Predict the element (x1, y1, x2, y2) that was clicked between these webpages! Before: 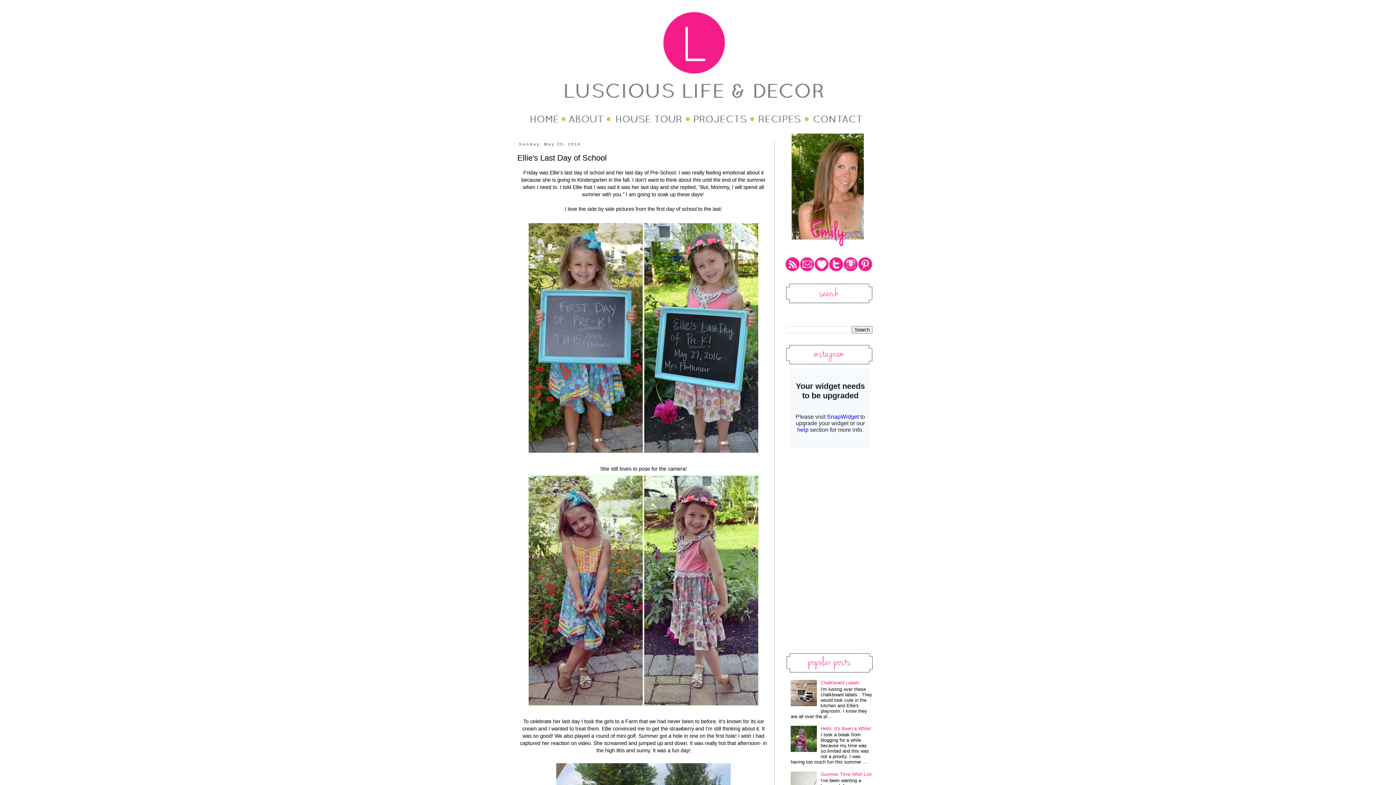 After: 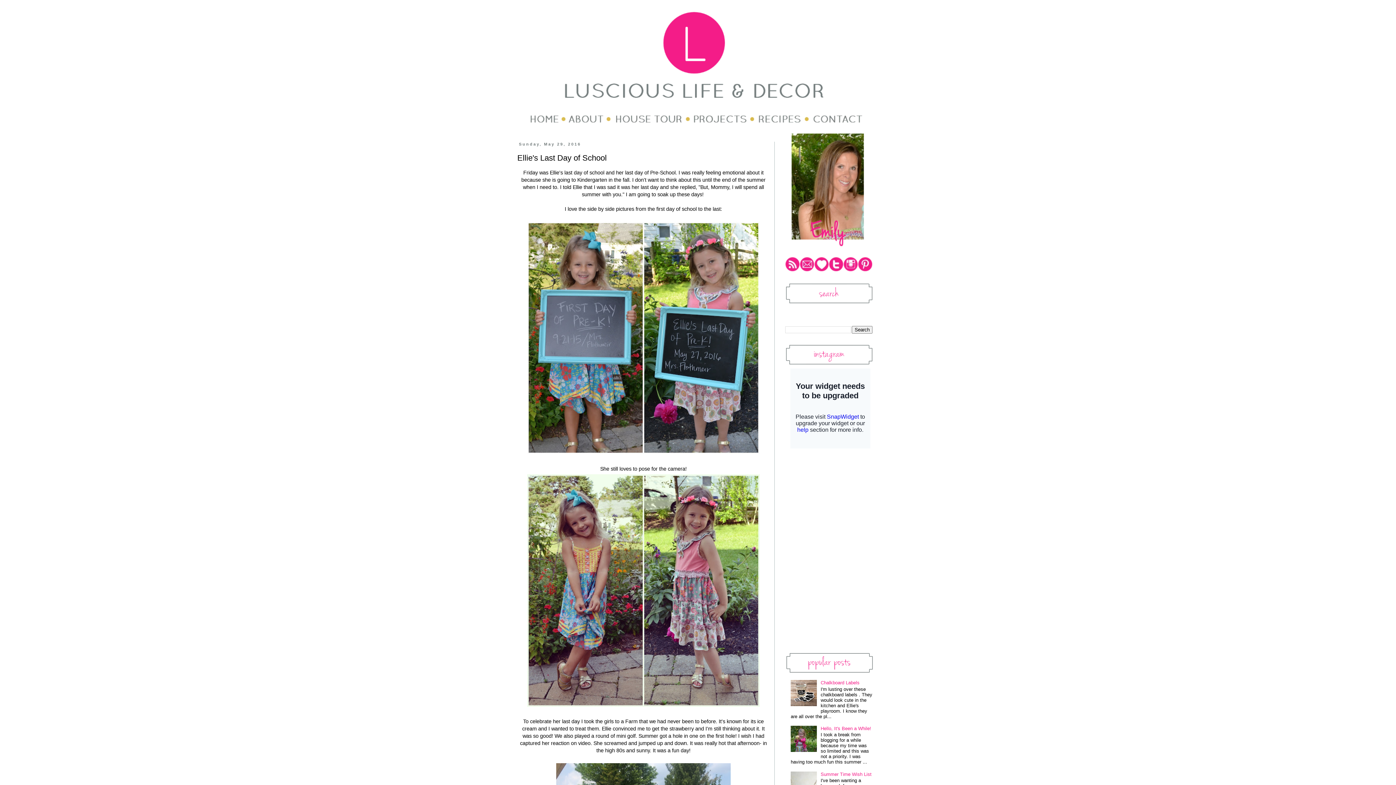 Action: bbox: (791, 747, 819, 753)